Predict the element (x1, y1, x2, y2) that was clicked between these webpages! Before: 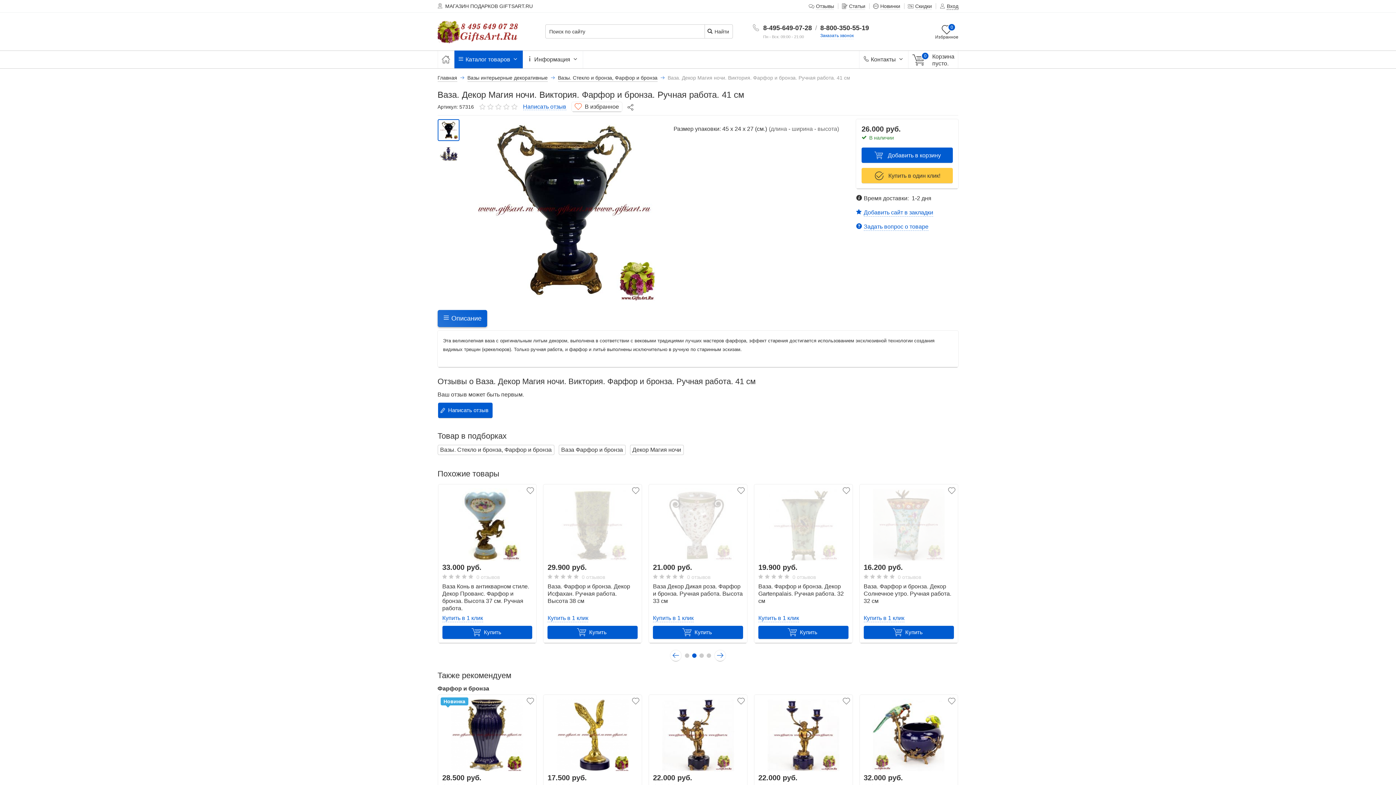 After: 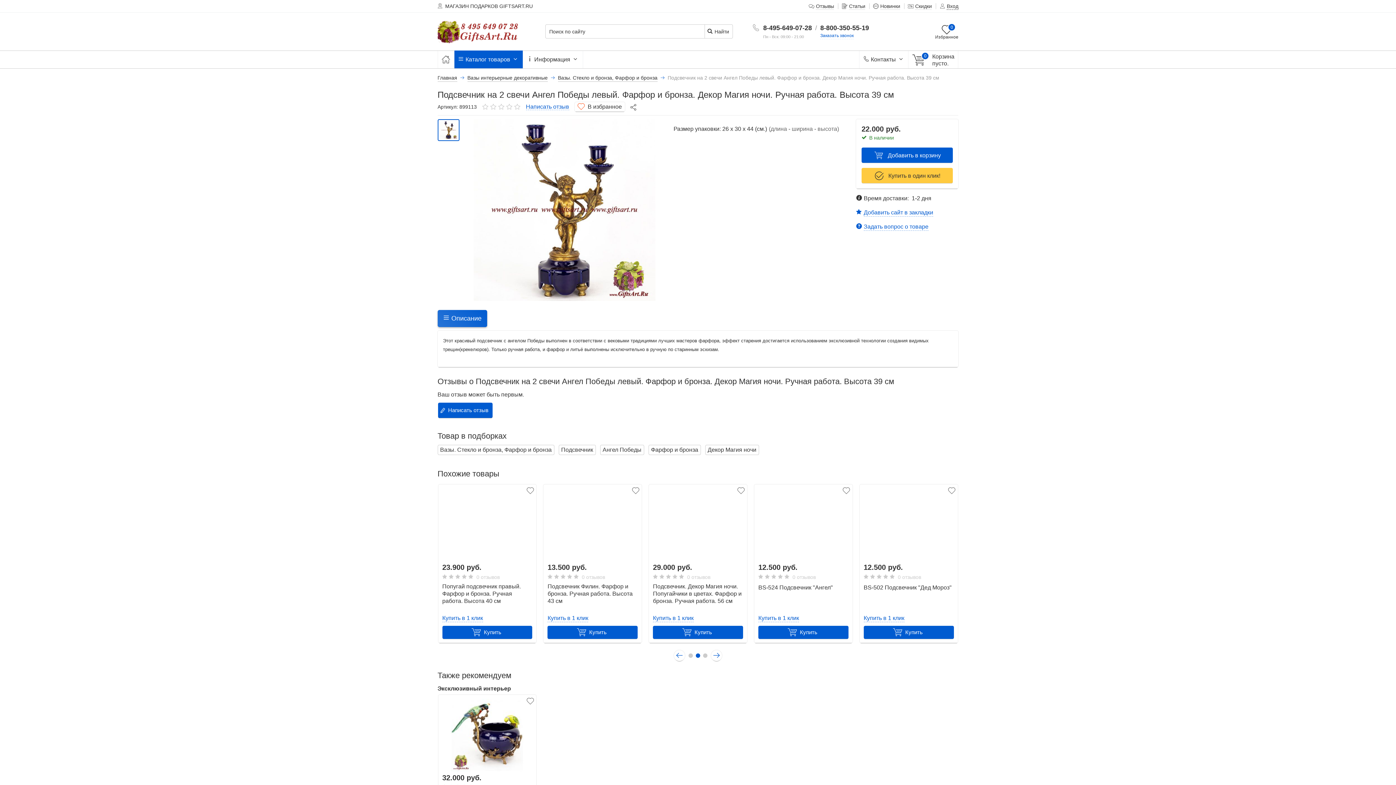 Action: bbox: (863, 699, 954, 772)